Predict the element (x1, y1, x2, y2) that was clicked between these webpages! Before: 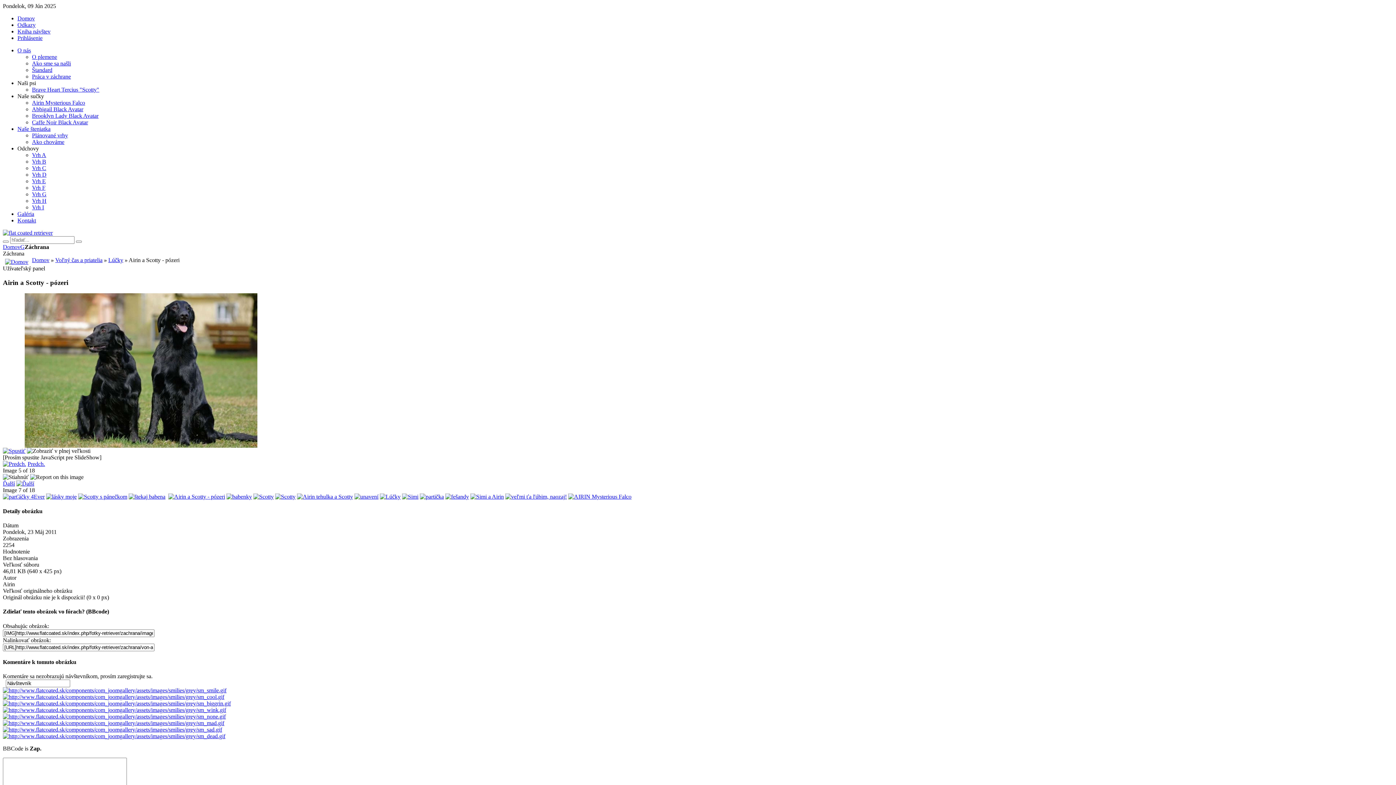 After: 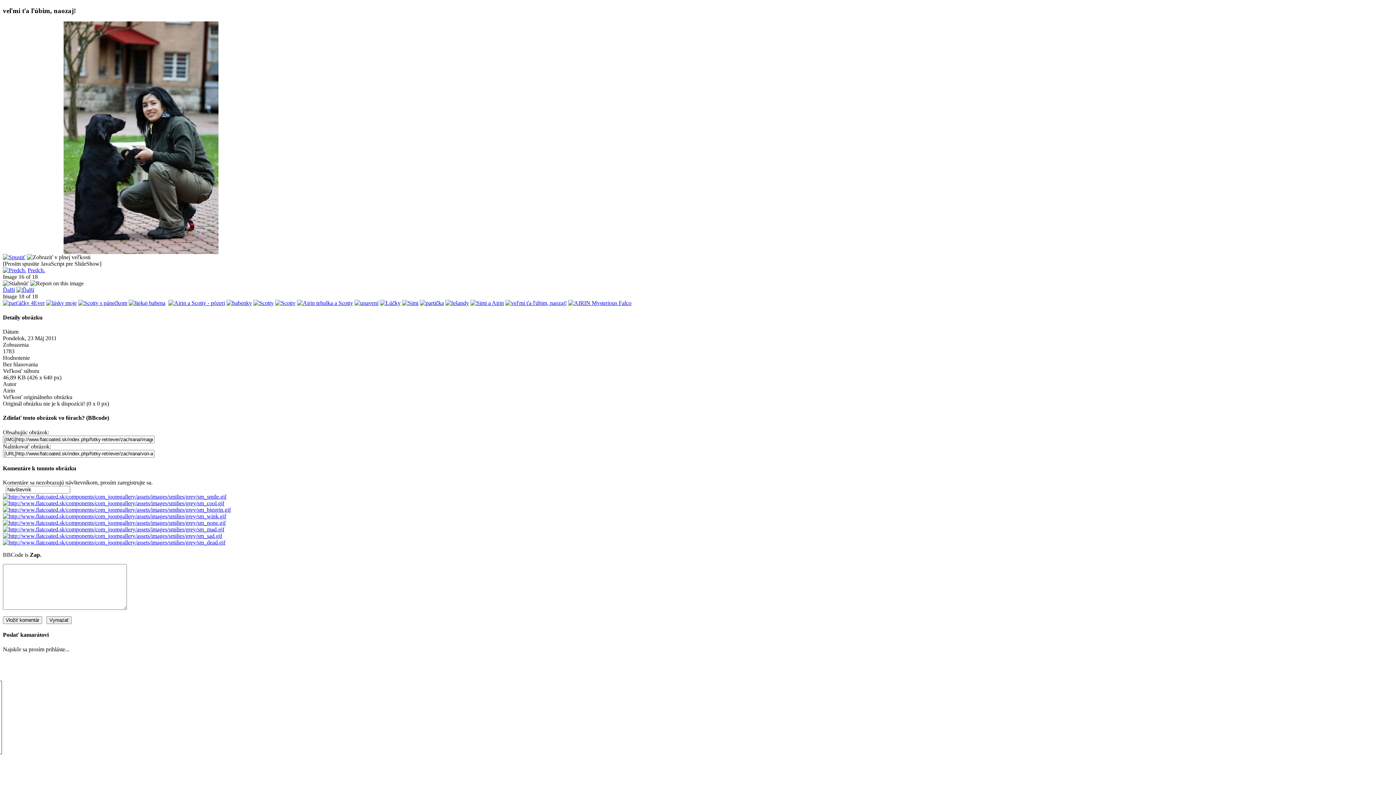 Action: bbox: (505, 493, 566, 500)